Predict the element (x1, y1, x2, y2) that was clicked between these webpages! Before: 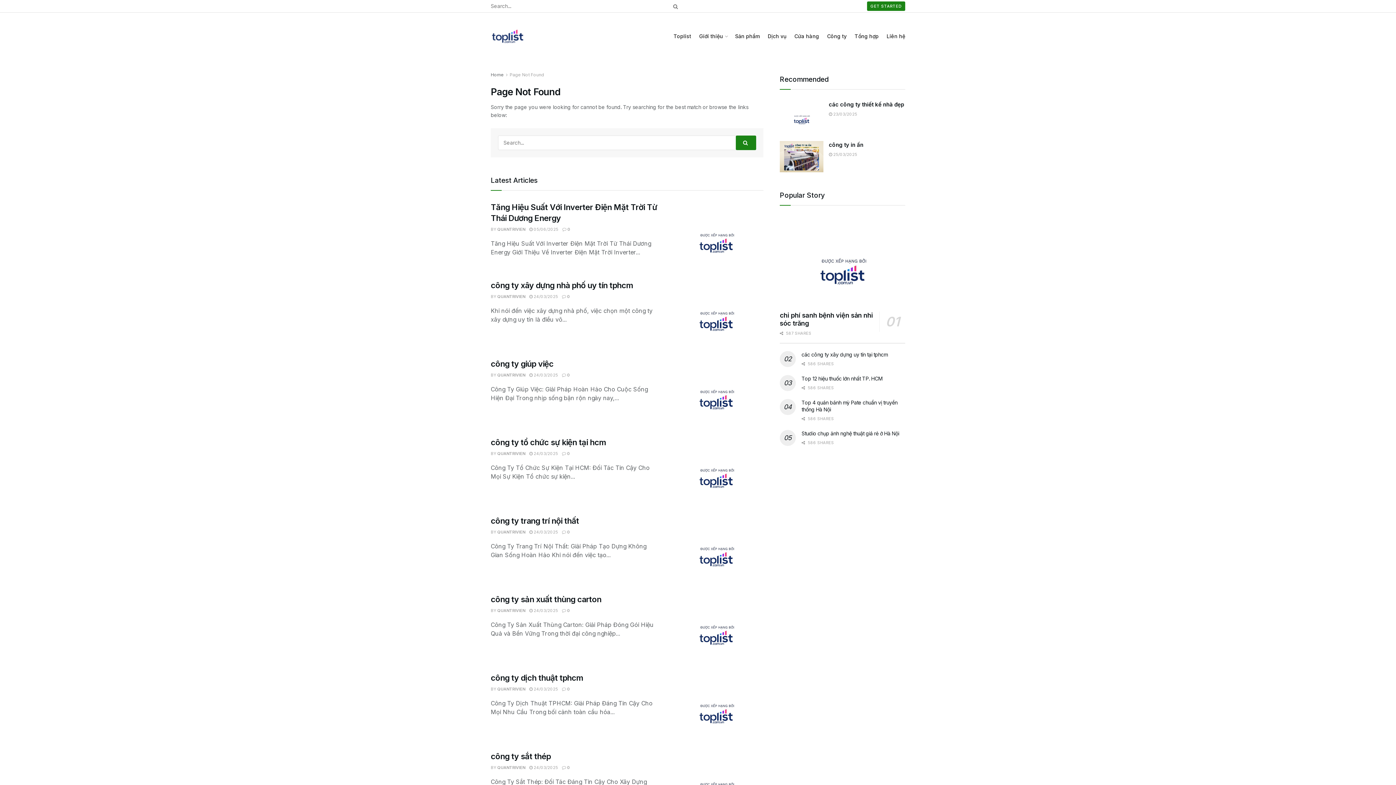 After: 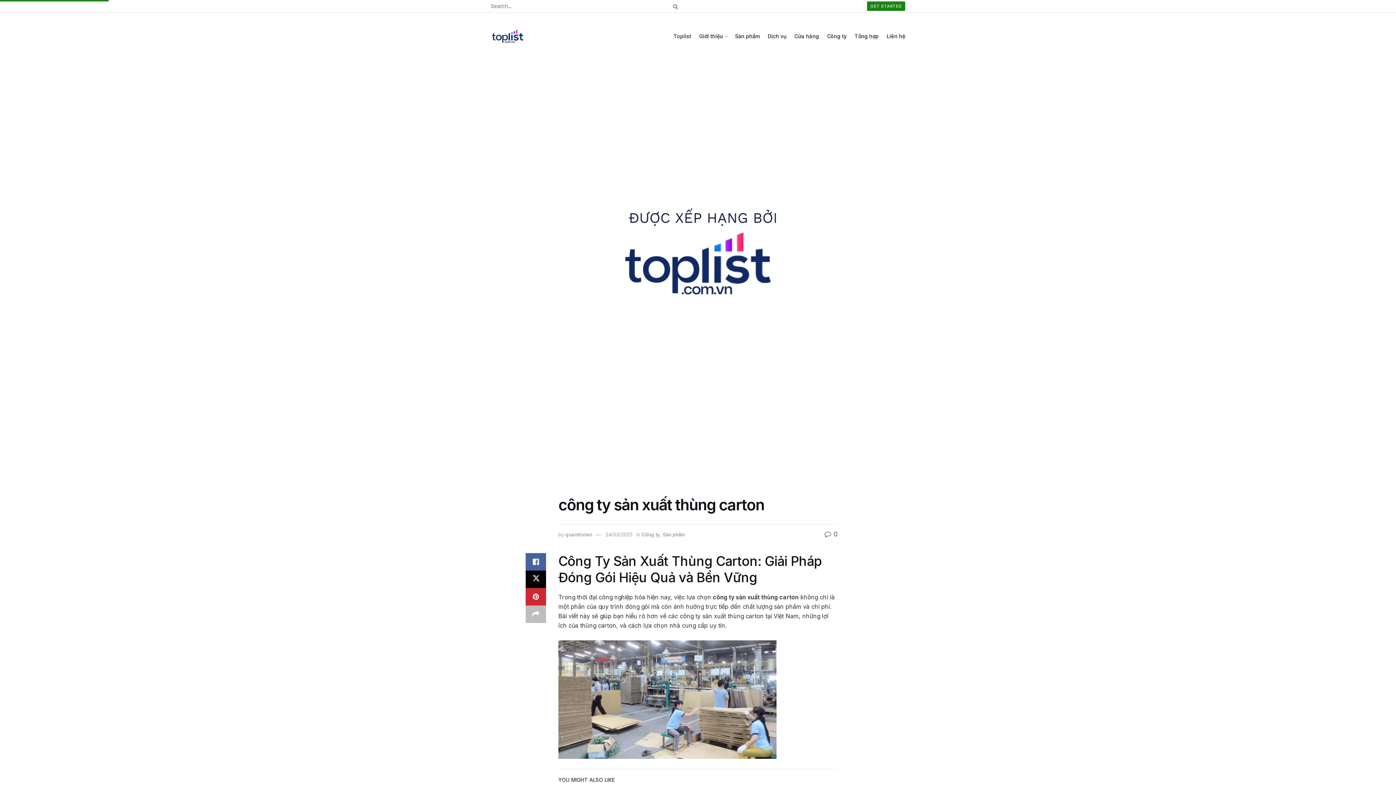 Action: bbox: (562, 608, 570, 613) label:  0